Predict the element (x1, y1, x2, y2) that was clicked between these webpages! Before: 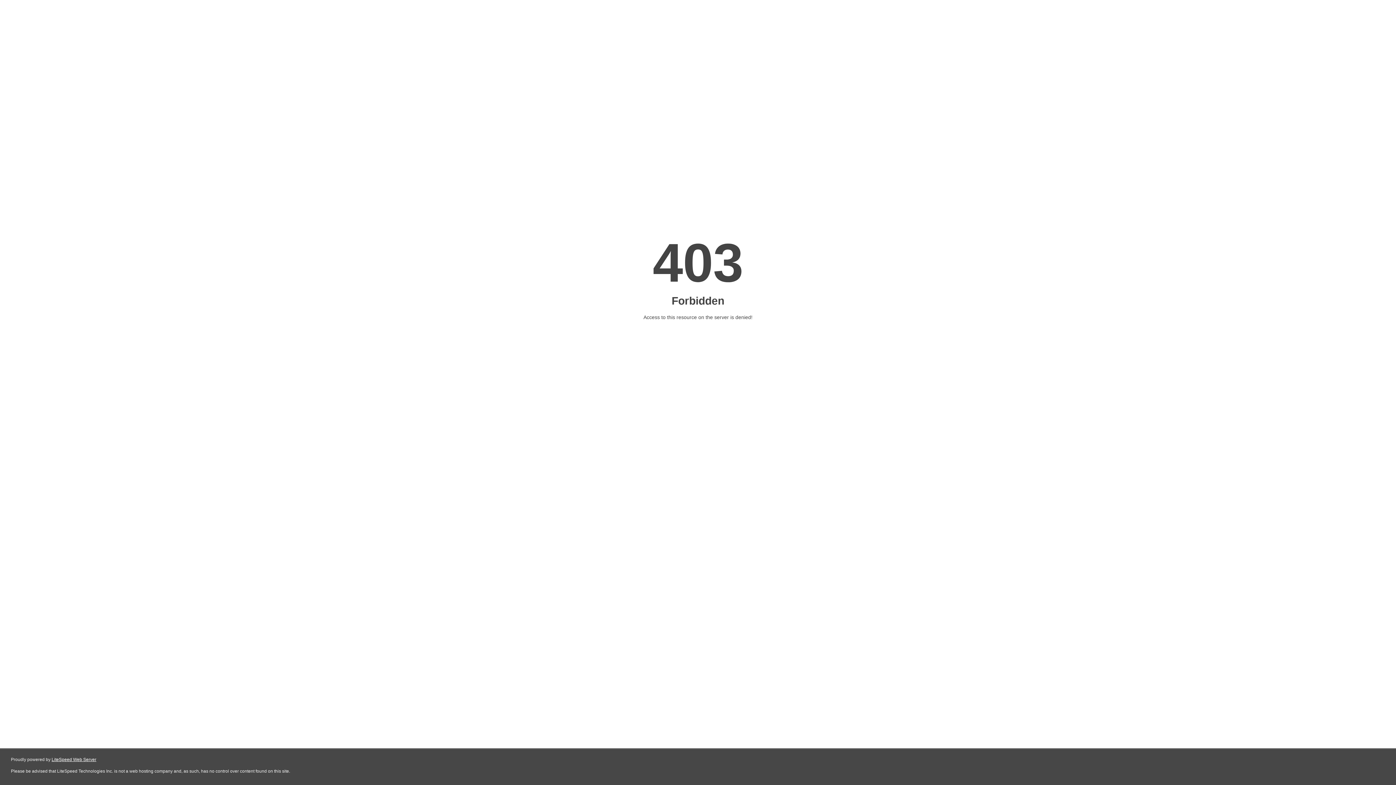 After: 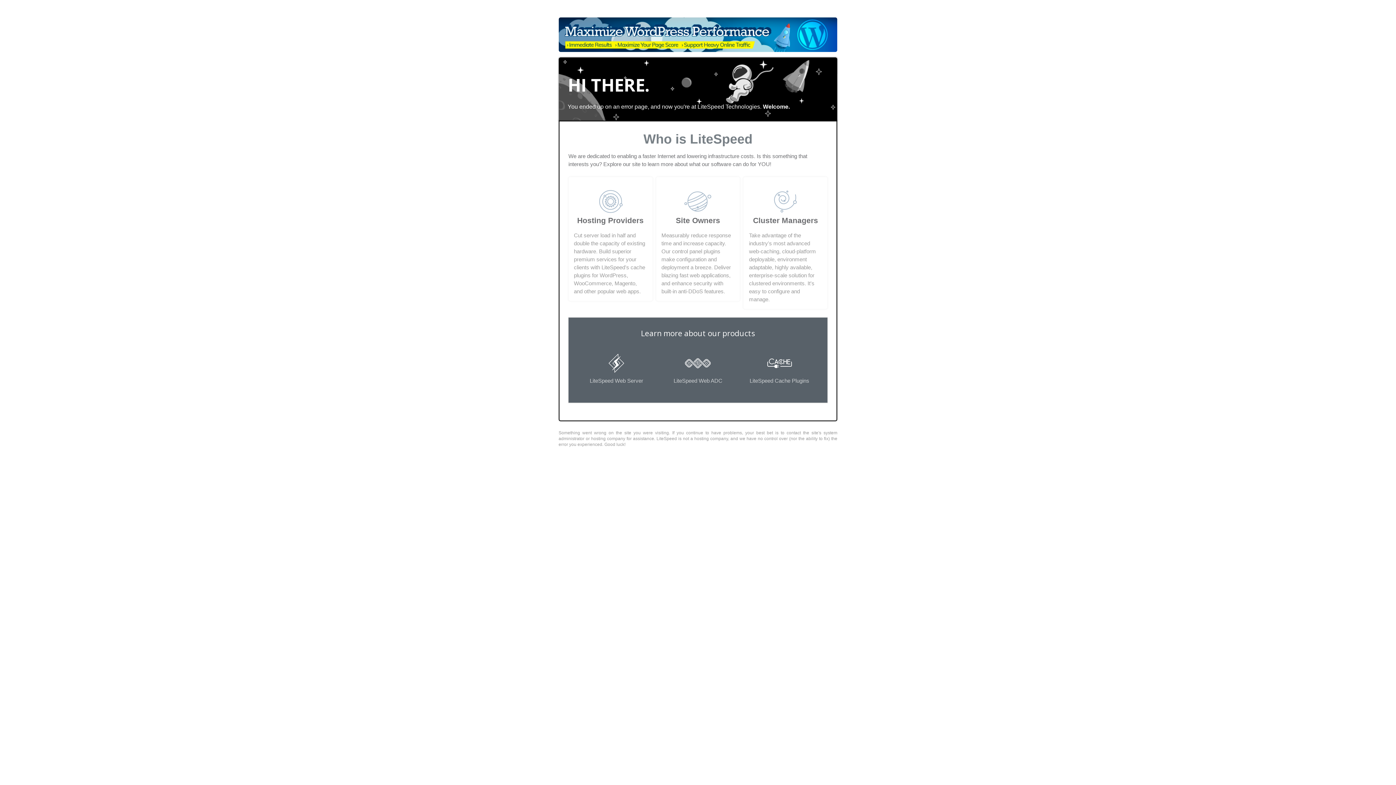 Action: bbox: (51, 757, 96, 762) label: LiteSpeed Web Server